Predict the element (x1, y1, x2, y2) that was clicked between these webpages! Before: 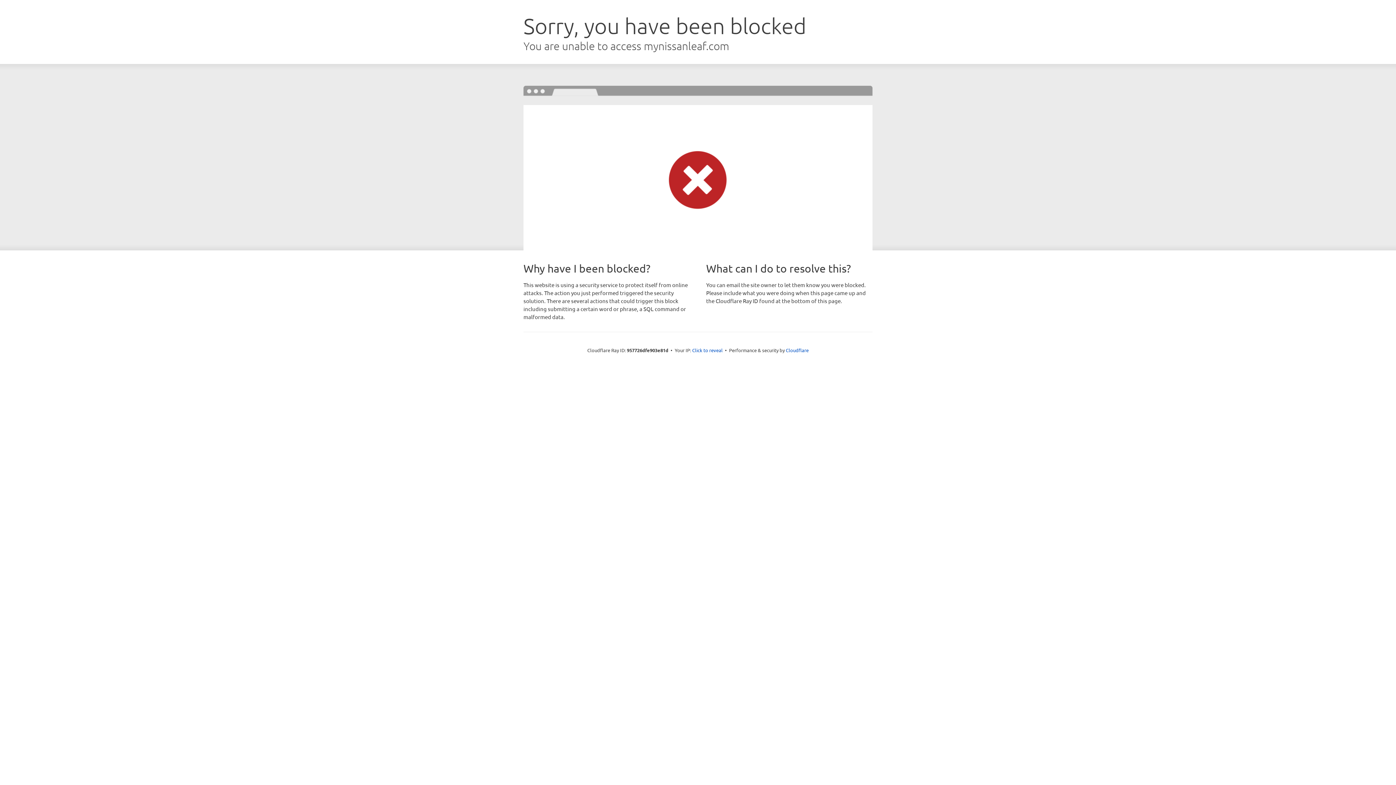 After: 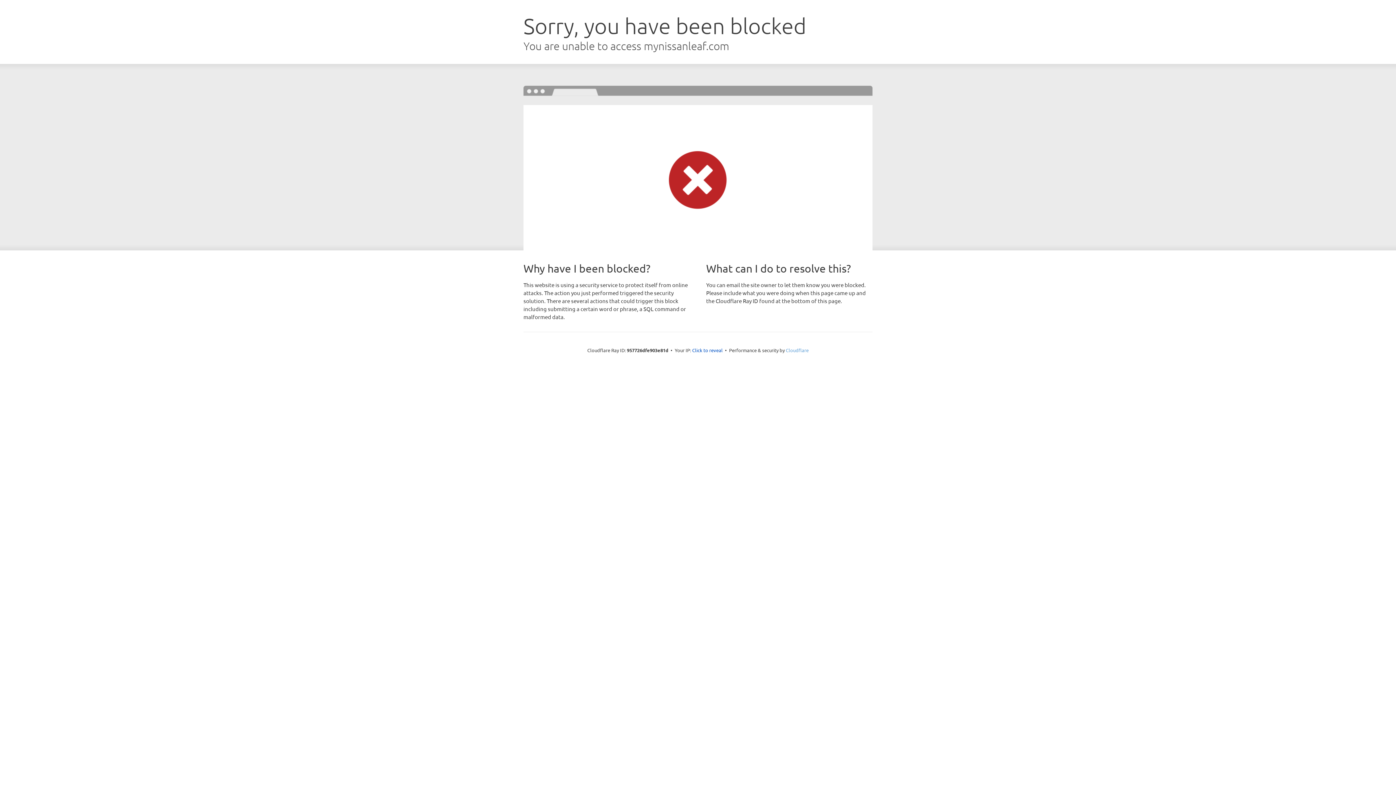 Action: label: Cloudflare bbox: (786, 347, 808, 353)